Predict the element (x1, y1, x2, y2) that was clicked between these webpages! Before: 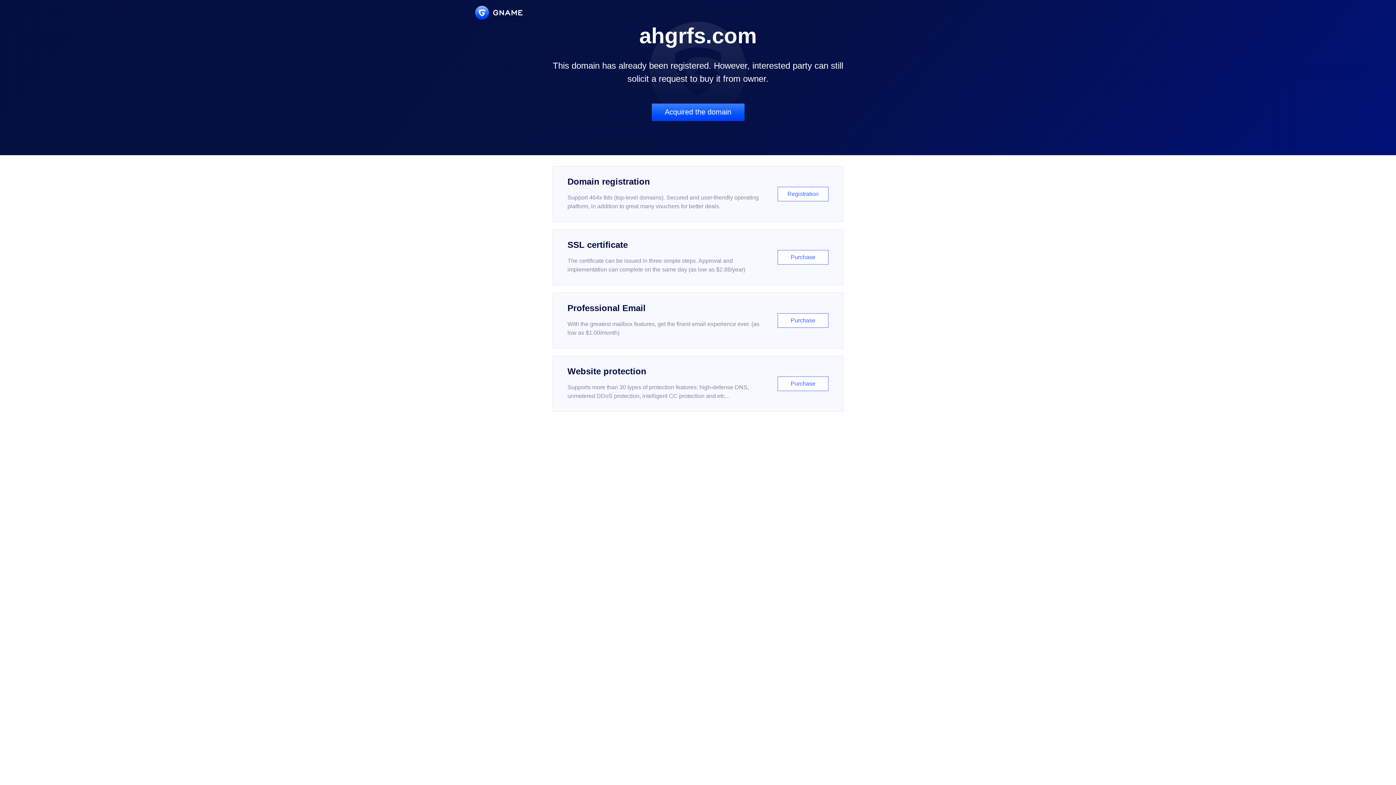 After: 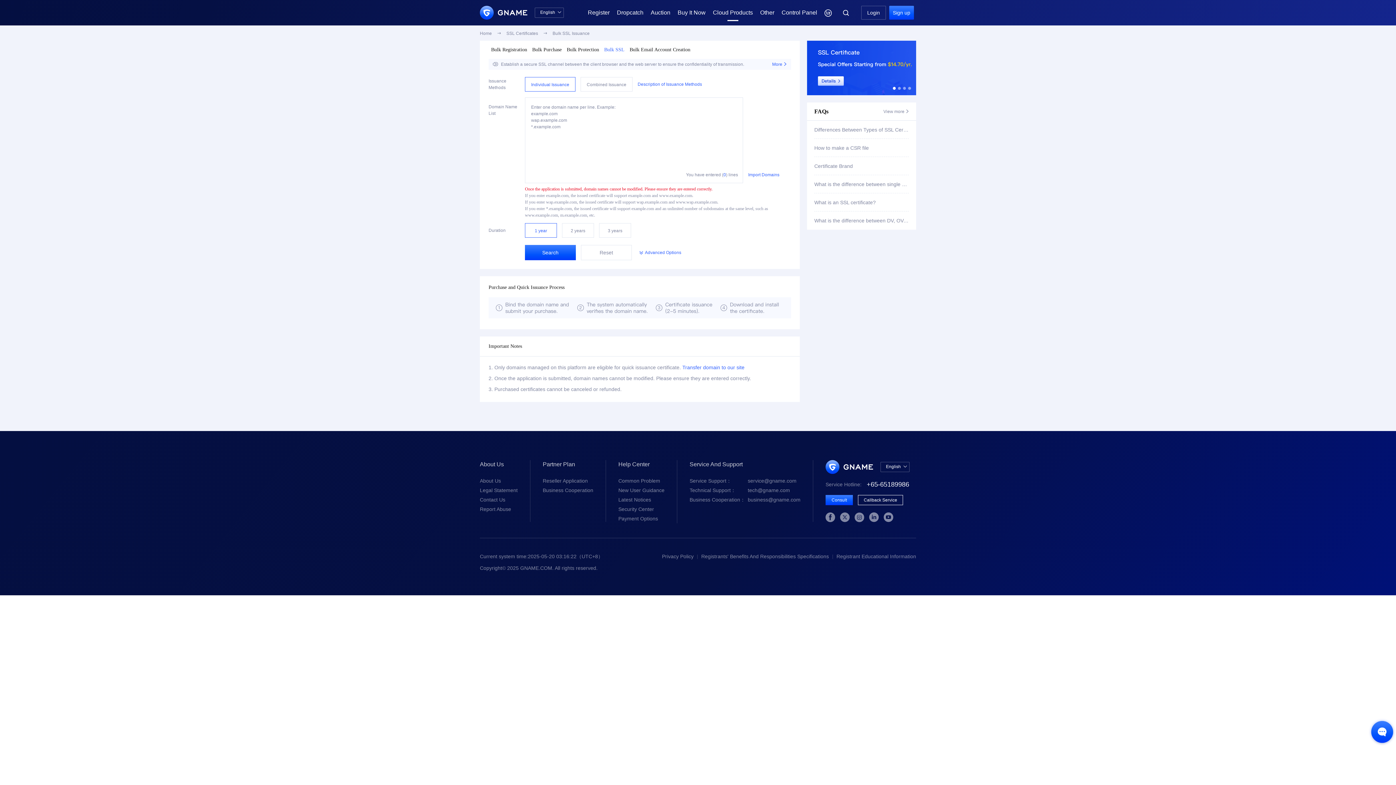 Action: label: SSL certificate

The certificate can be issued in three simple steps. Approval and implementation can complete on the same day (as low as $2.88/year)

Purchase bbox: (552, 229, 843, 285)